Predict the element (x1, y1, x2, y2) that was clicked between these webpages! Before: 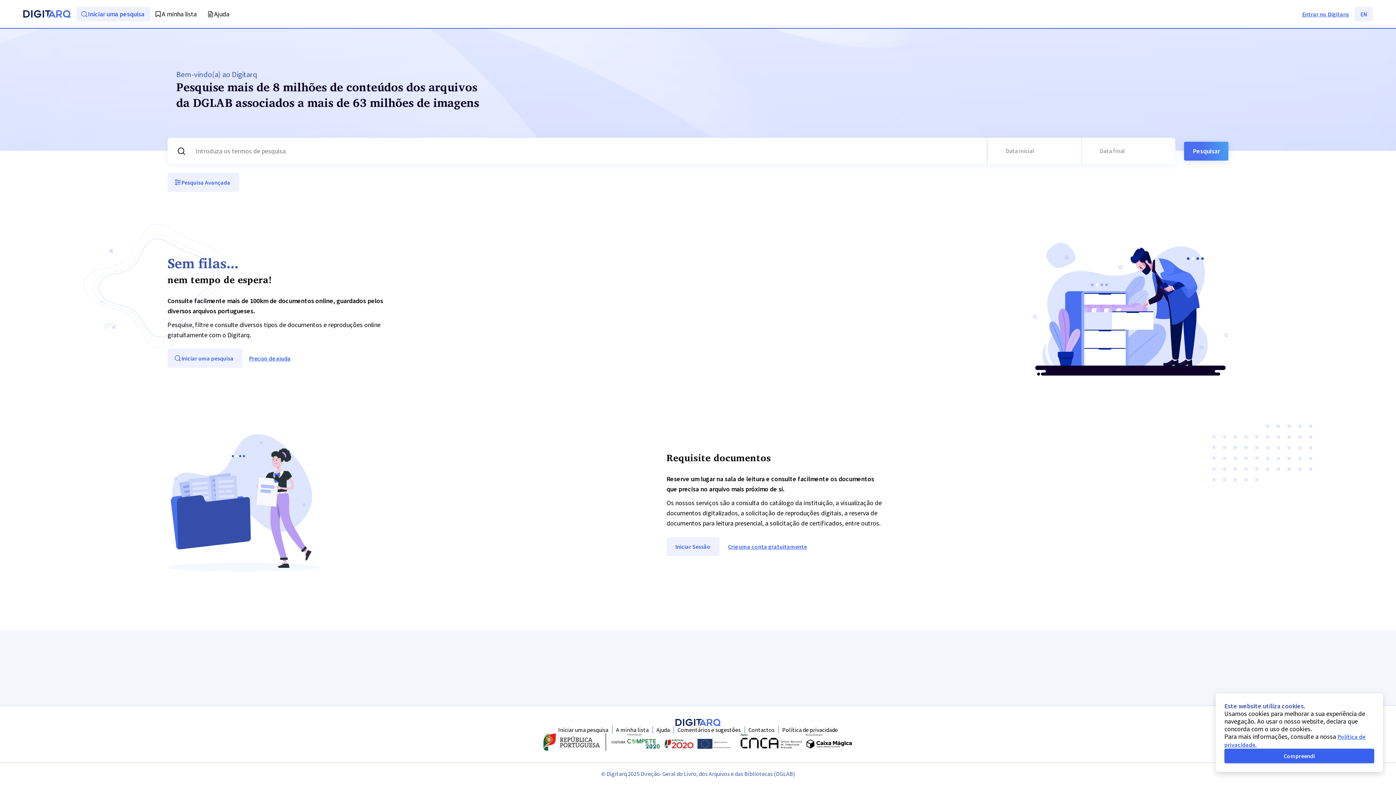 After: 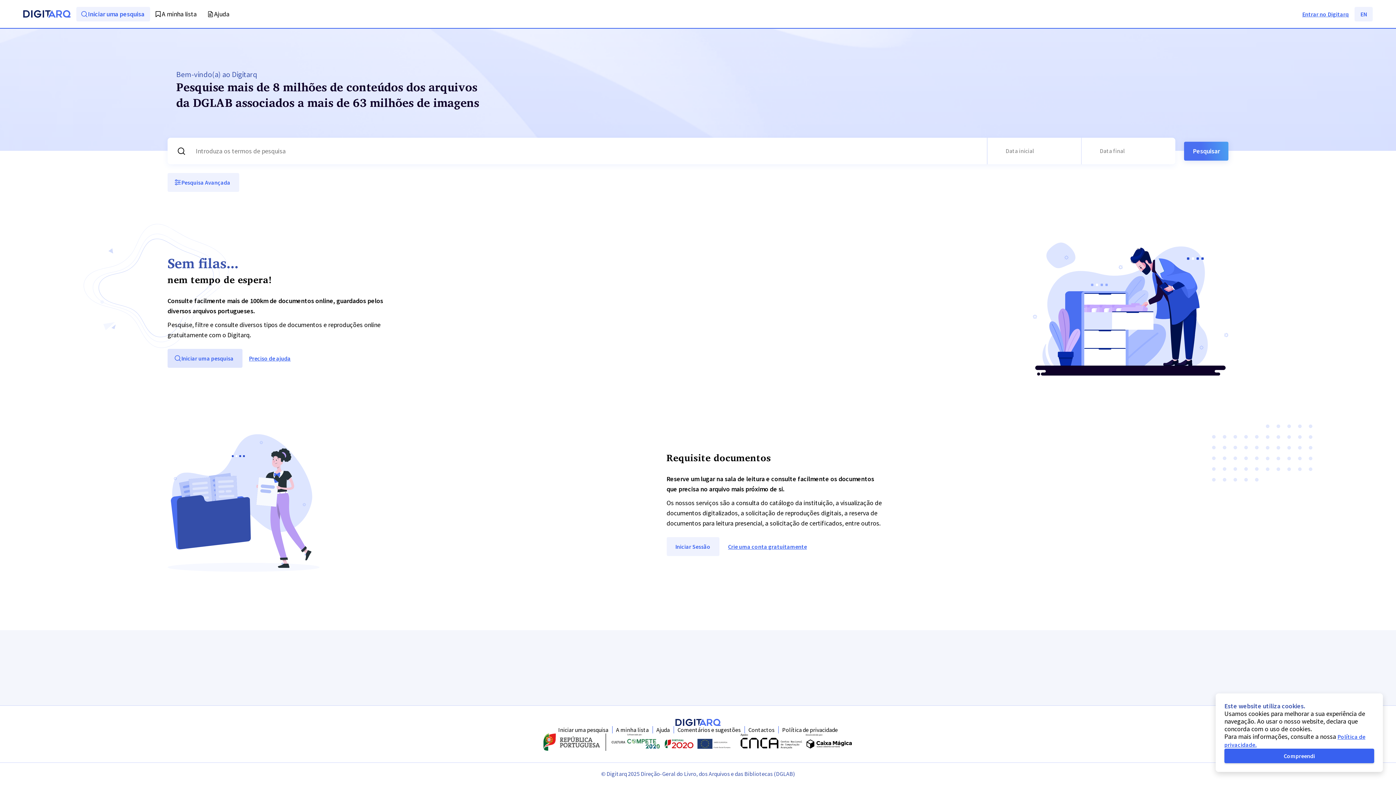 Action: label: Iniciar uma pesquisa bbox: (167, 349, 242, 368)